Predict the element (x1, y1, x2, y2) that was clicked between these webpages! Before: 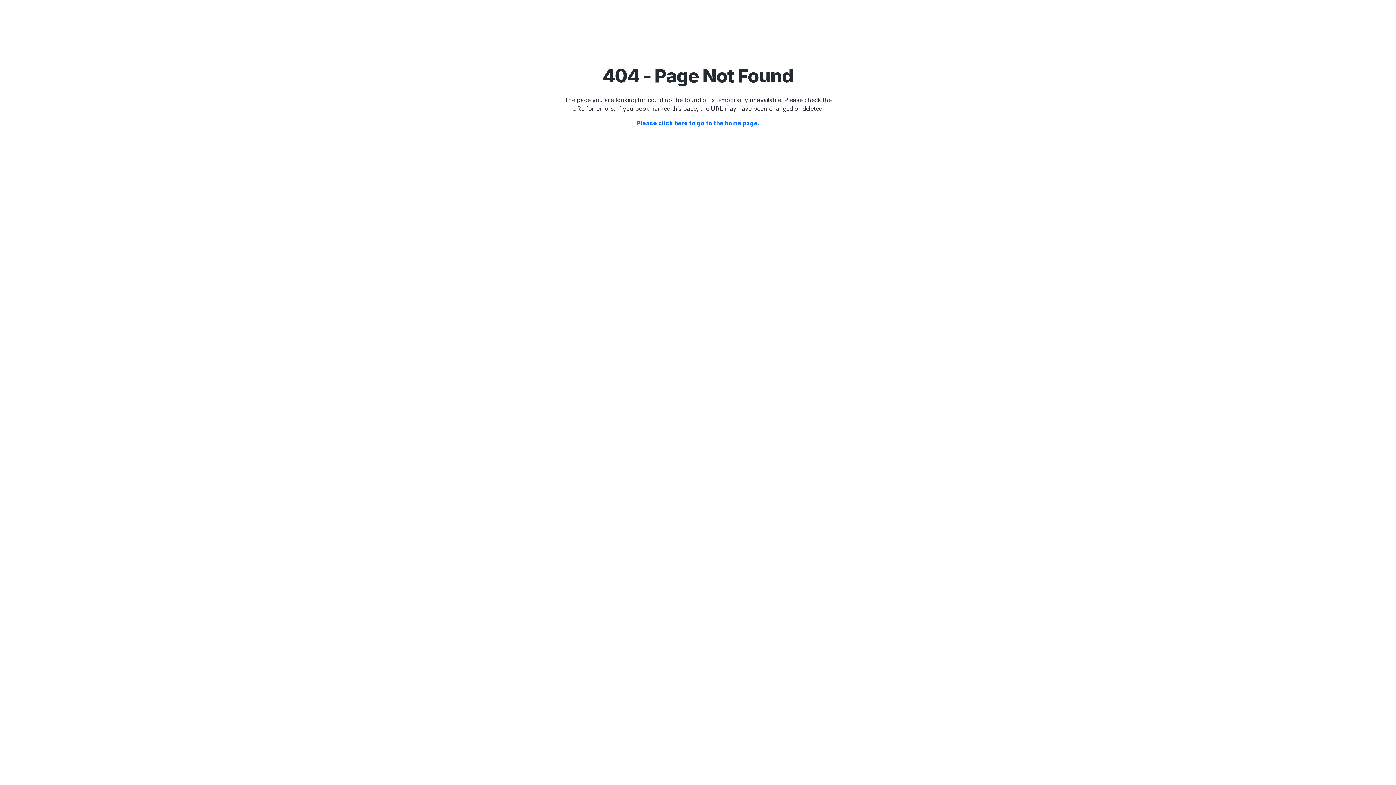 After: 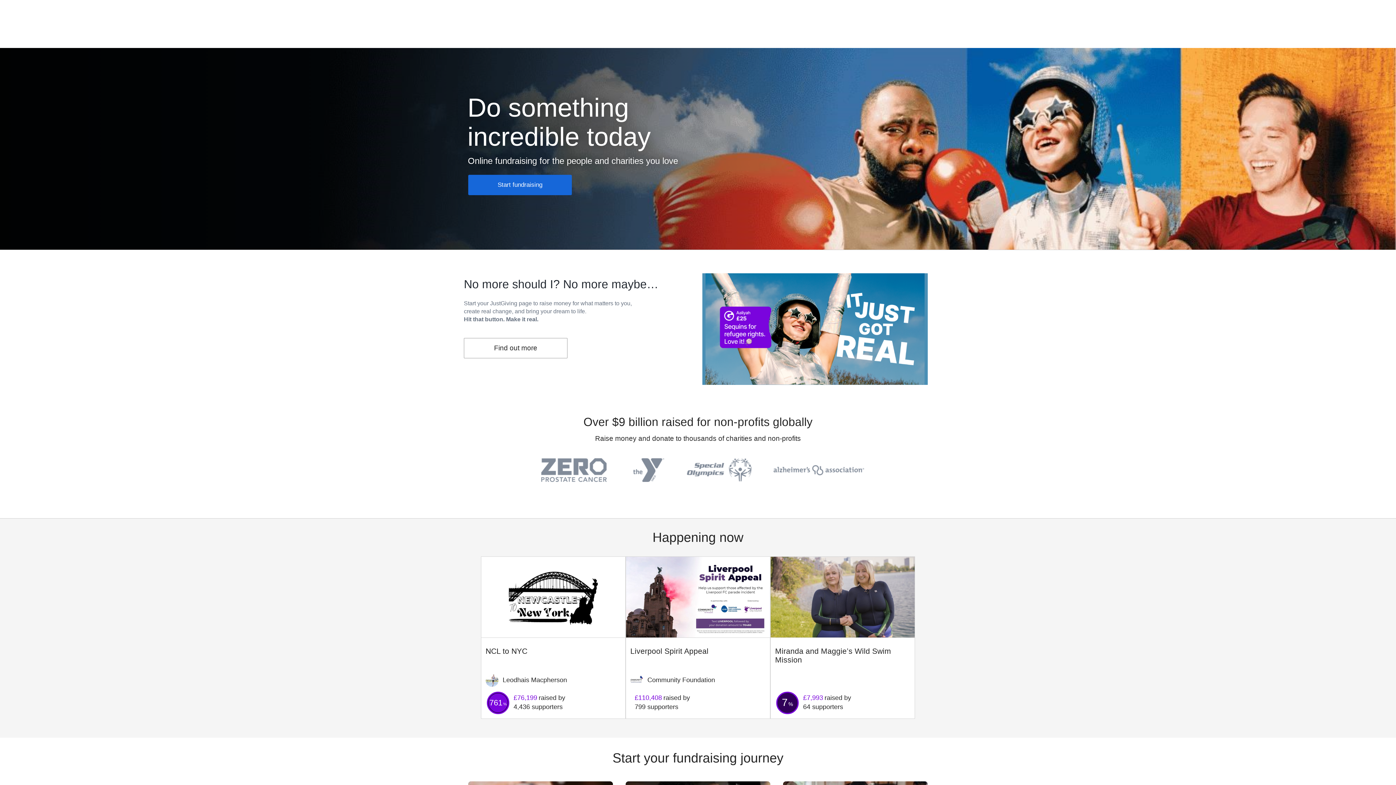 Action: bbox: (636, 119, 759, 126) label: Please click here to go to the home page.